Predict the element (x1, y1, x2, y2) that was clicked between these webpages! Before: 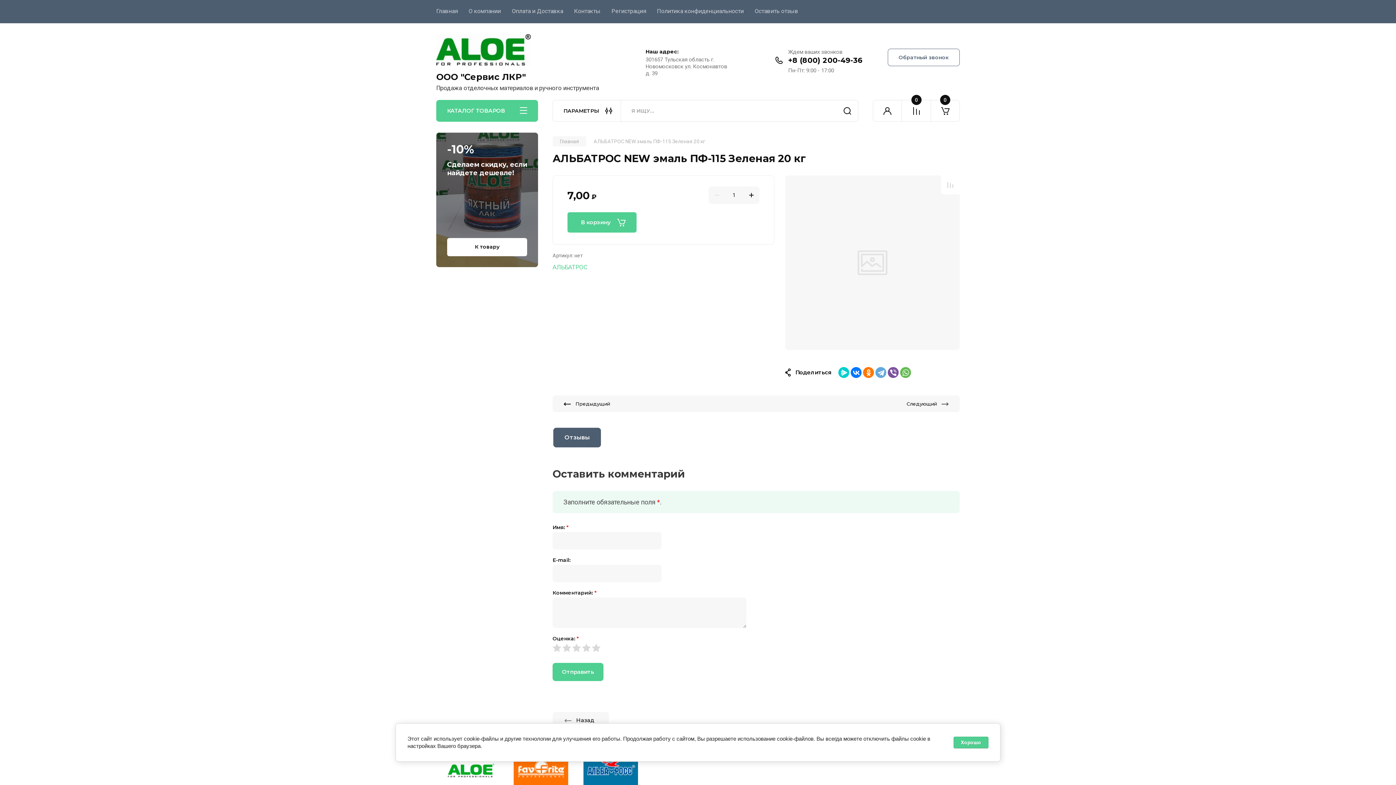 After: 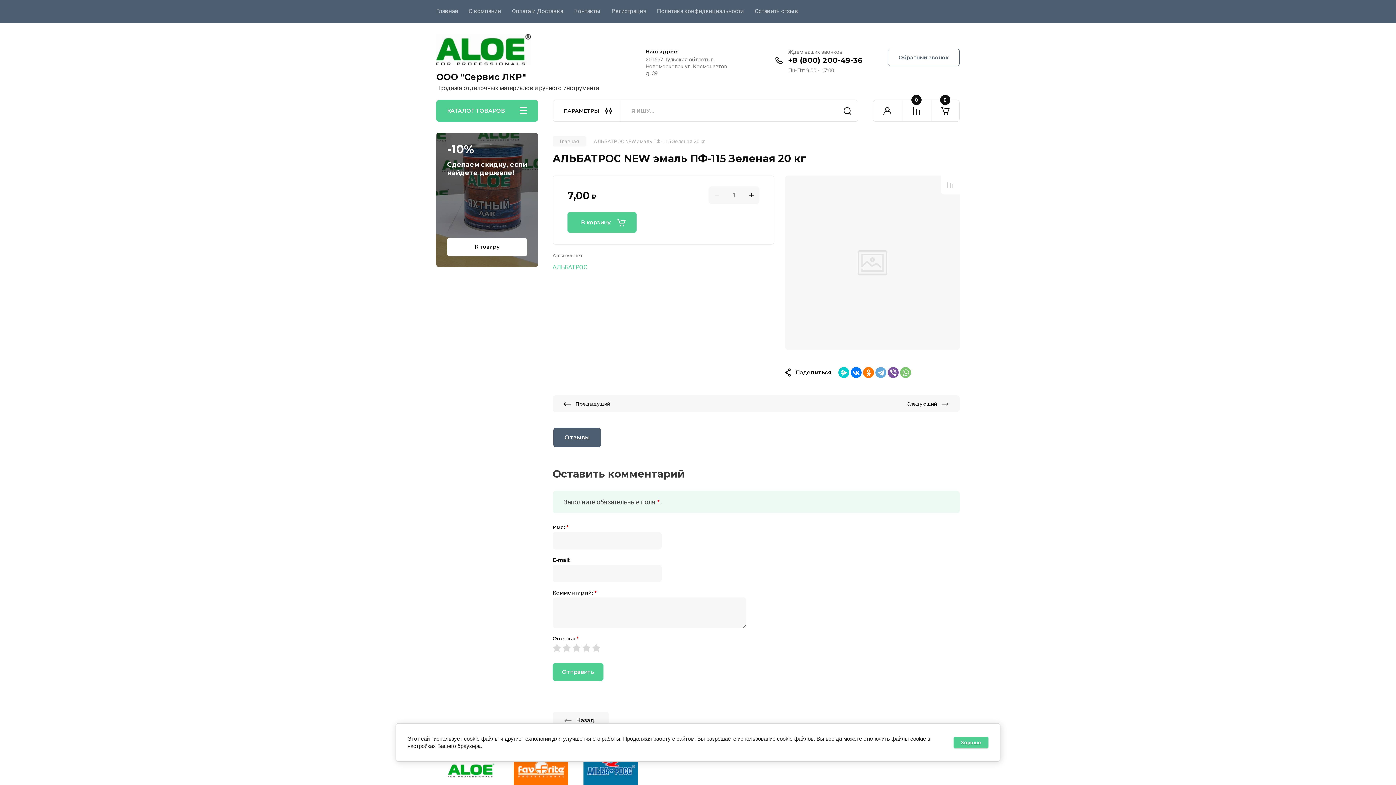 Action: bbox: (900, 367, 911, 378)